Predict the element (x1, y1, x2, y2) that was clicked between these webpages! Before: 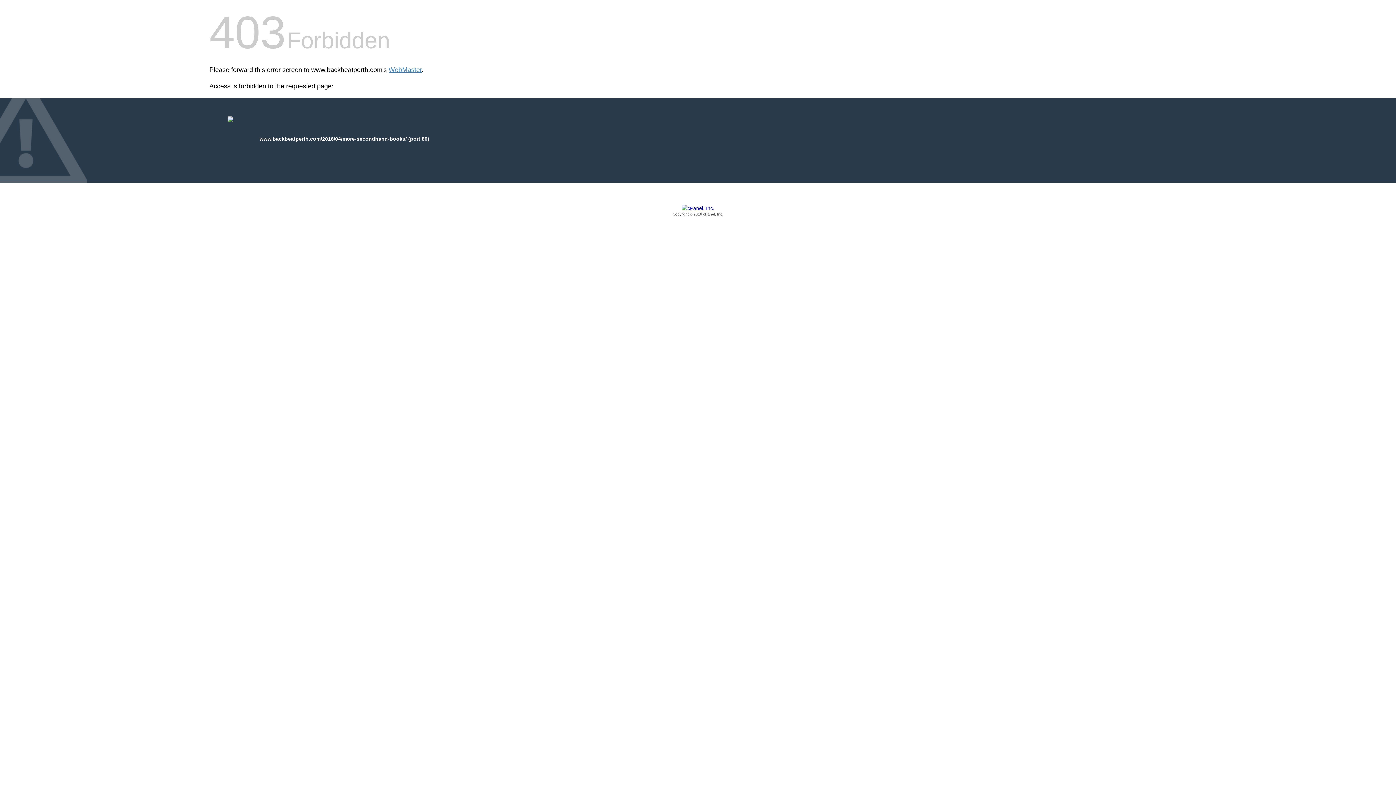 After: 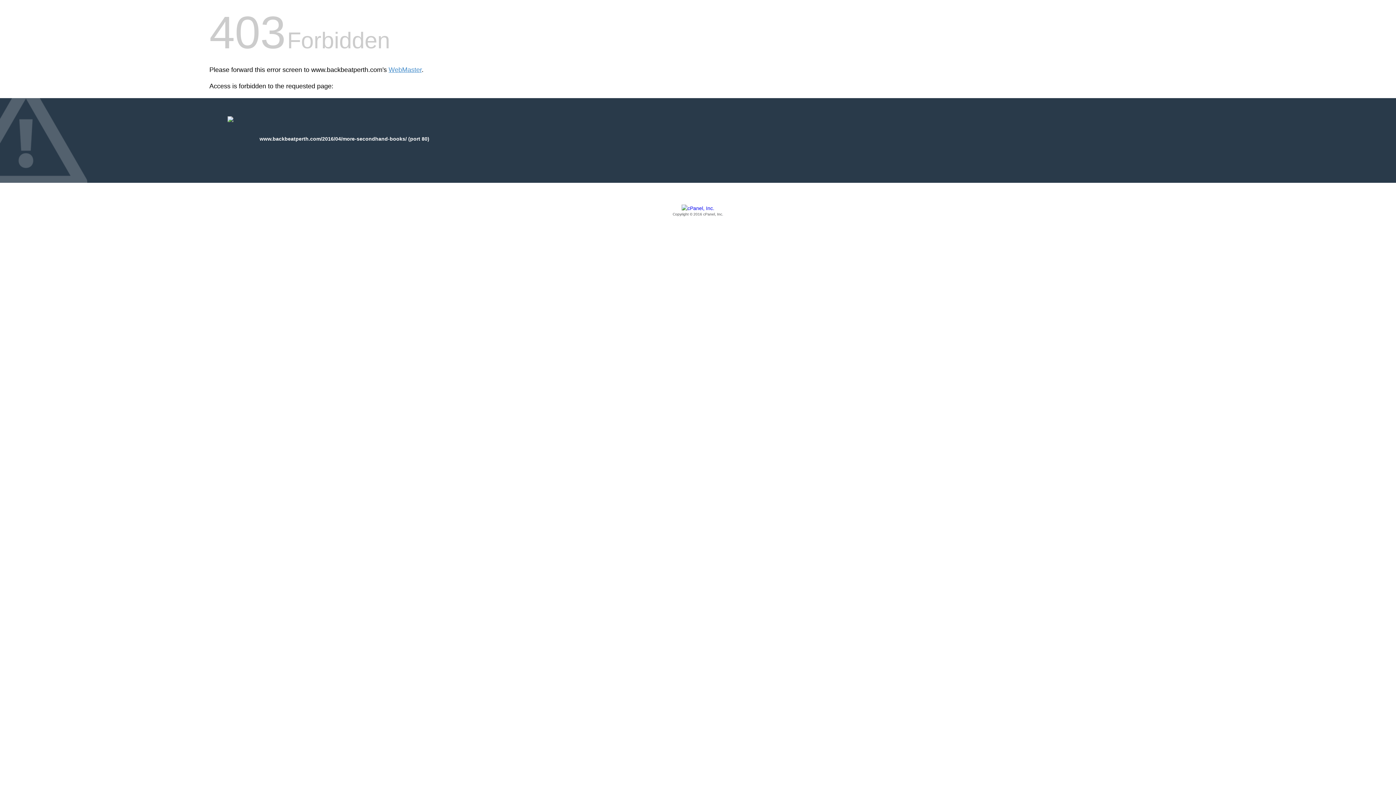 Action: bbox: (209, 205, 1186, 217) label: Copyright © 2016 cPanel, Inc.